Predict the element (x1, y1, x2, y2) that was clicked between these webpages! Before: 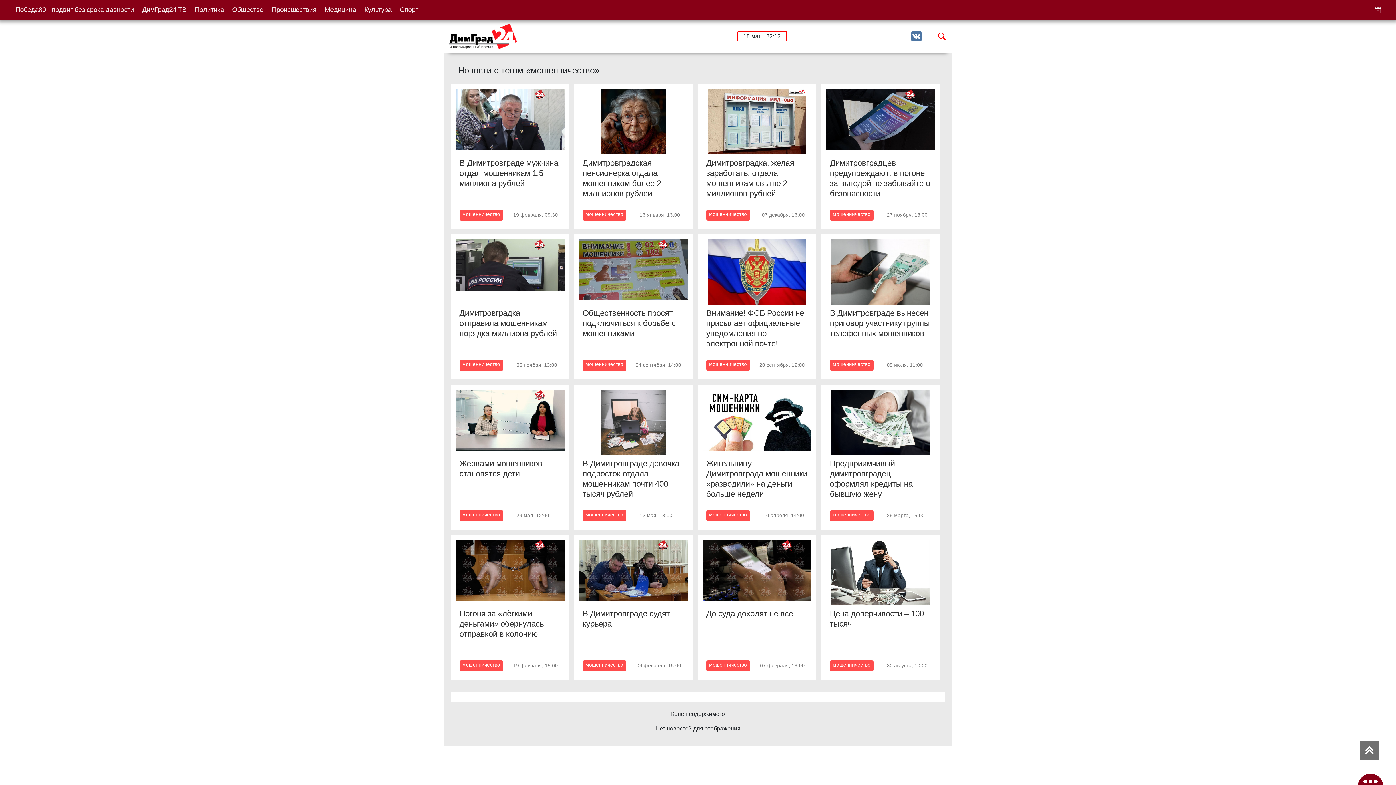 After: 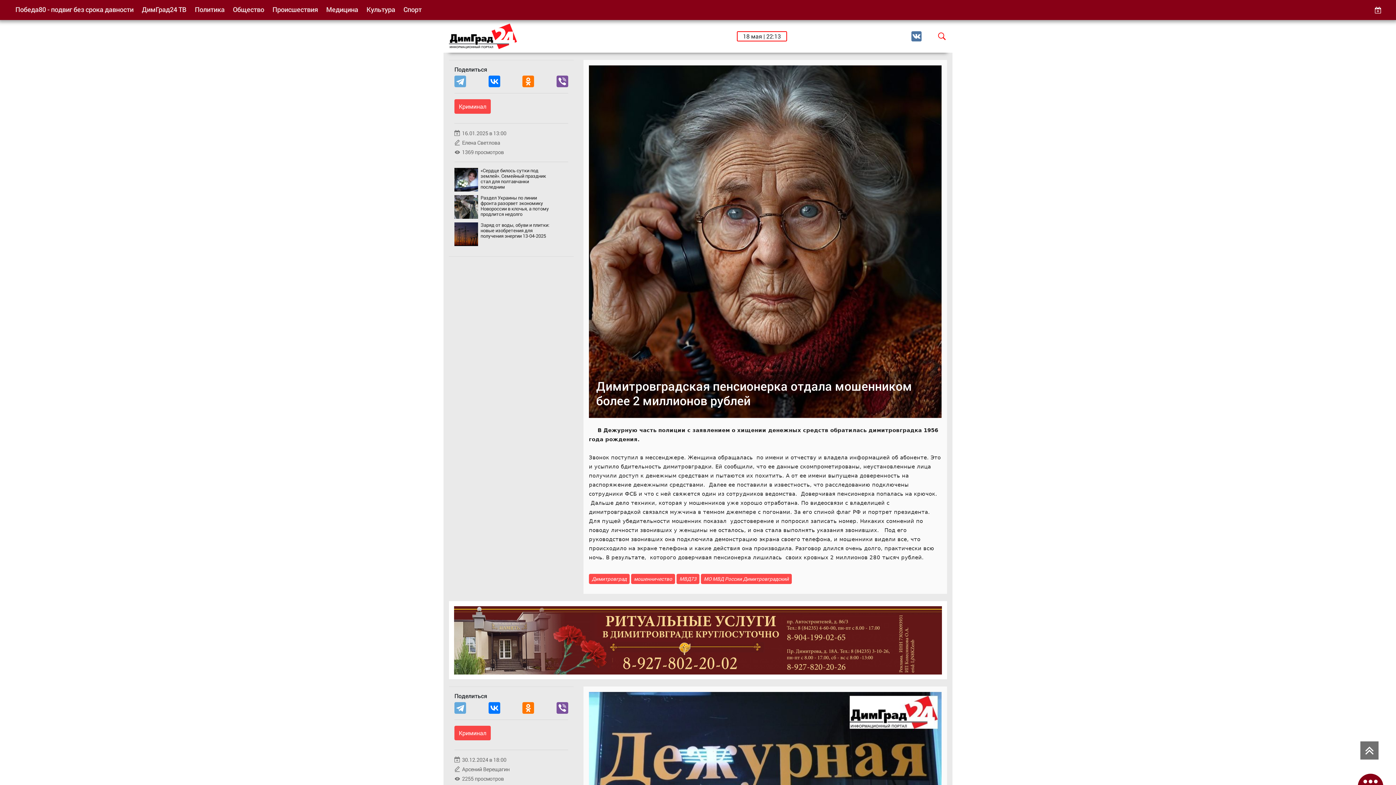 Action: bbox: (582, 158, 684, 198) label: Димитровградская пенсионерка отдала мошенником более 2 миллионов рублей